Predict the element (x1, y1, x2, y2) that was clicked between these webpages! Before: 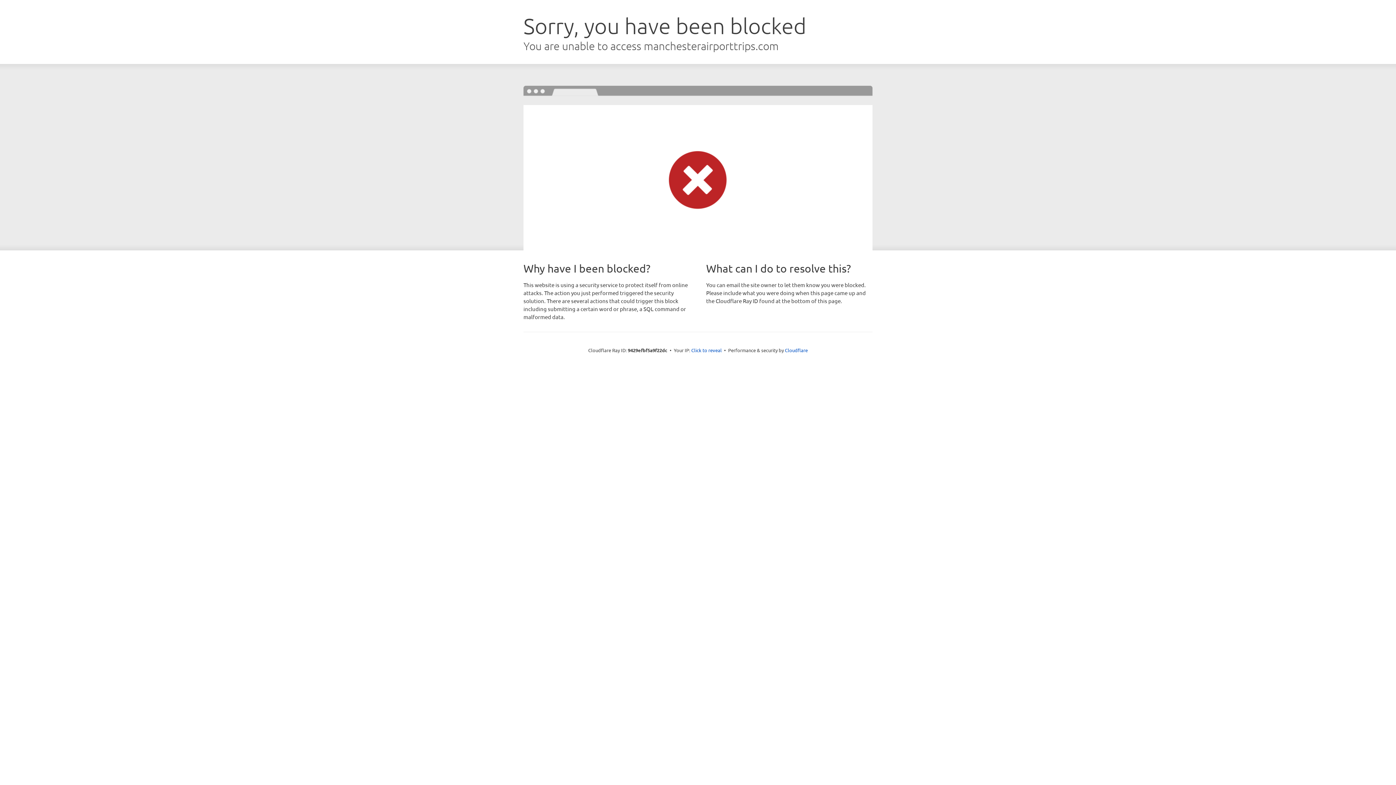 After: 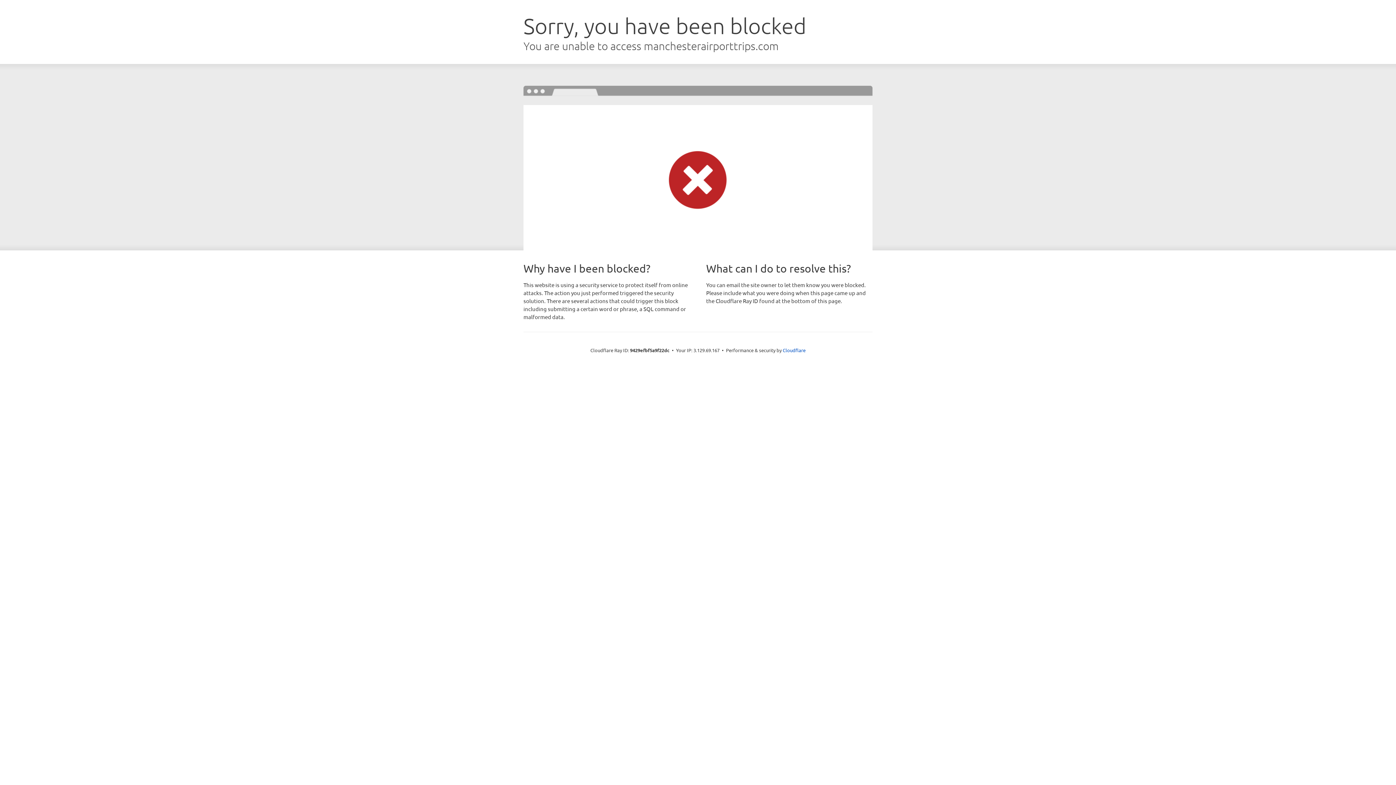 Action: bbox: (691, 346, 722, 353) label: Click to reveal